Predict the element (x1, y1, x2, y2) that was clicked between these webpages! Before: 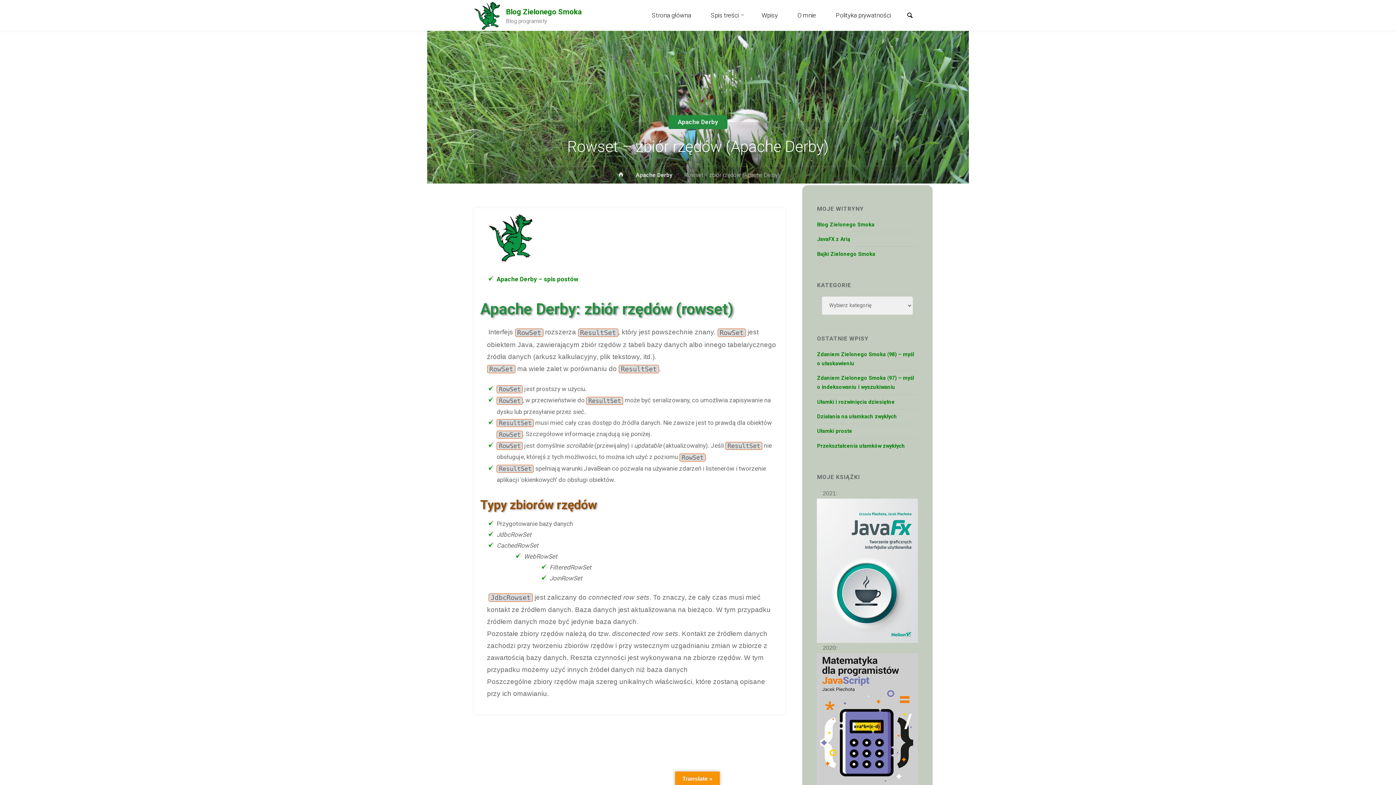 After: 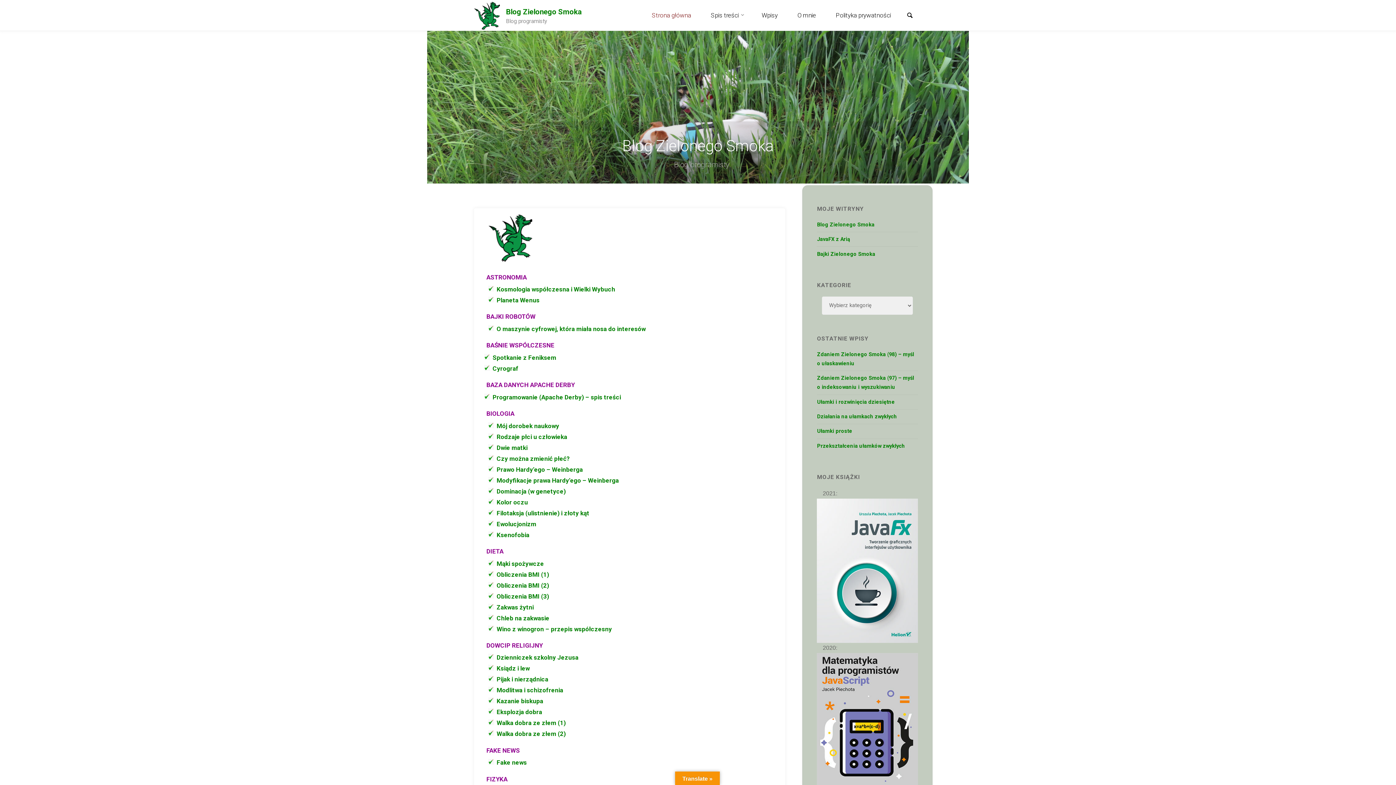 Action: label: Strona główna bbox: (642, 0, 701, 30)